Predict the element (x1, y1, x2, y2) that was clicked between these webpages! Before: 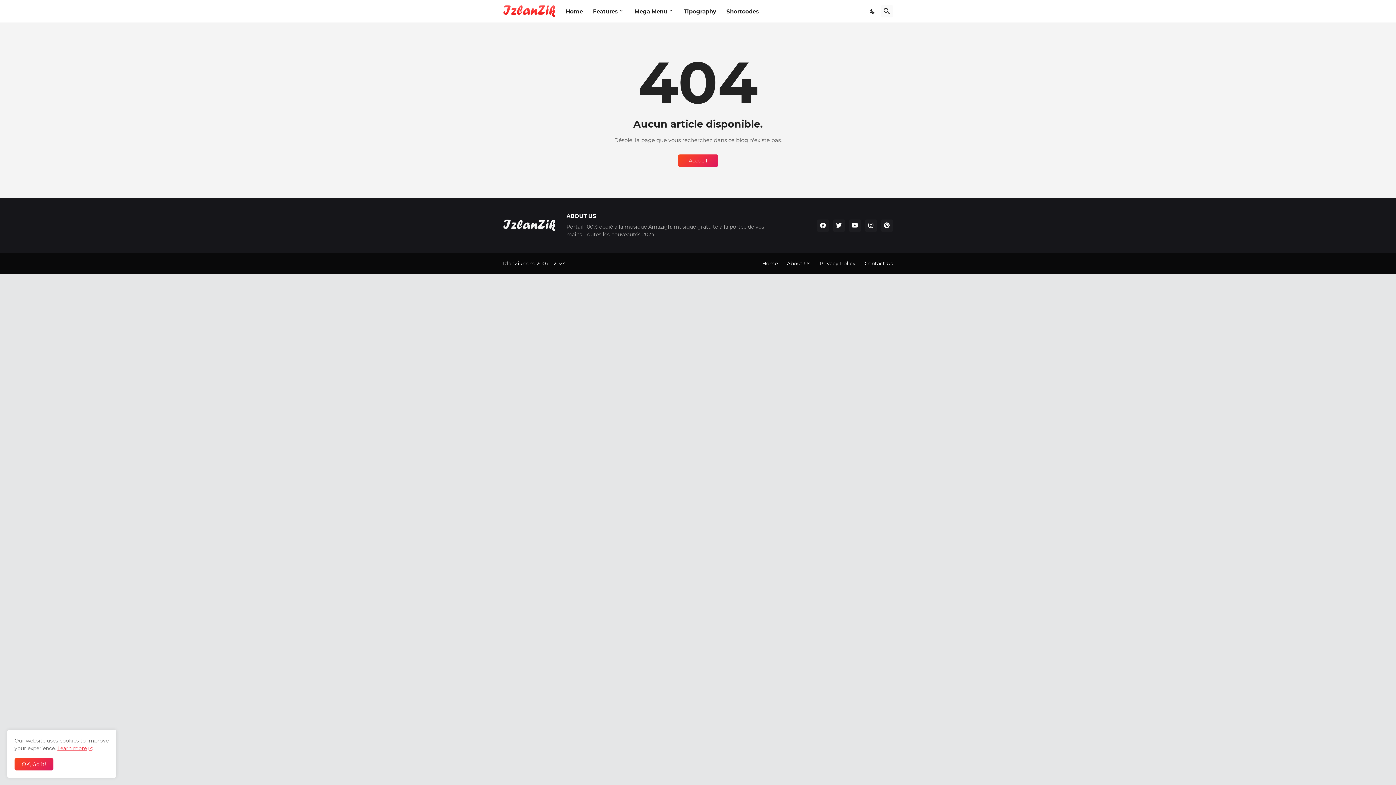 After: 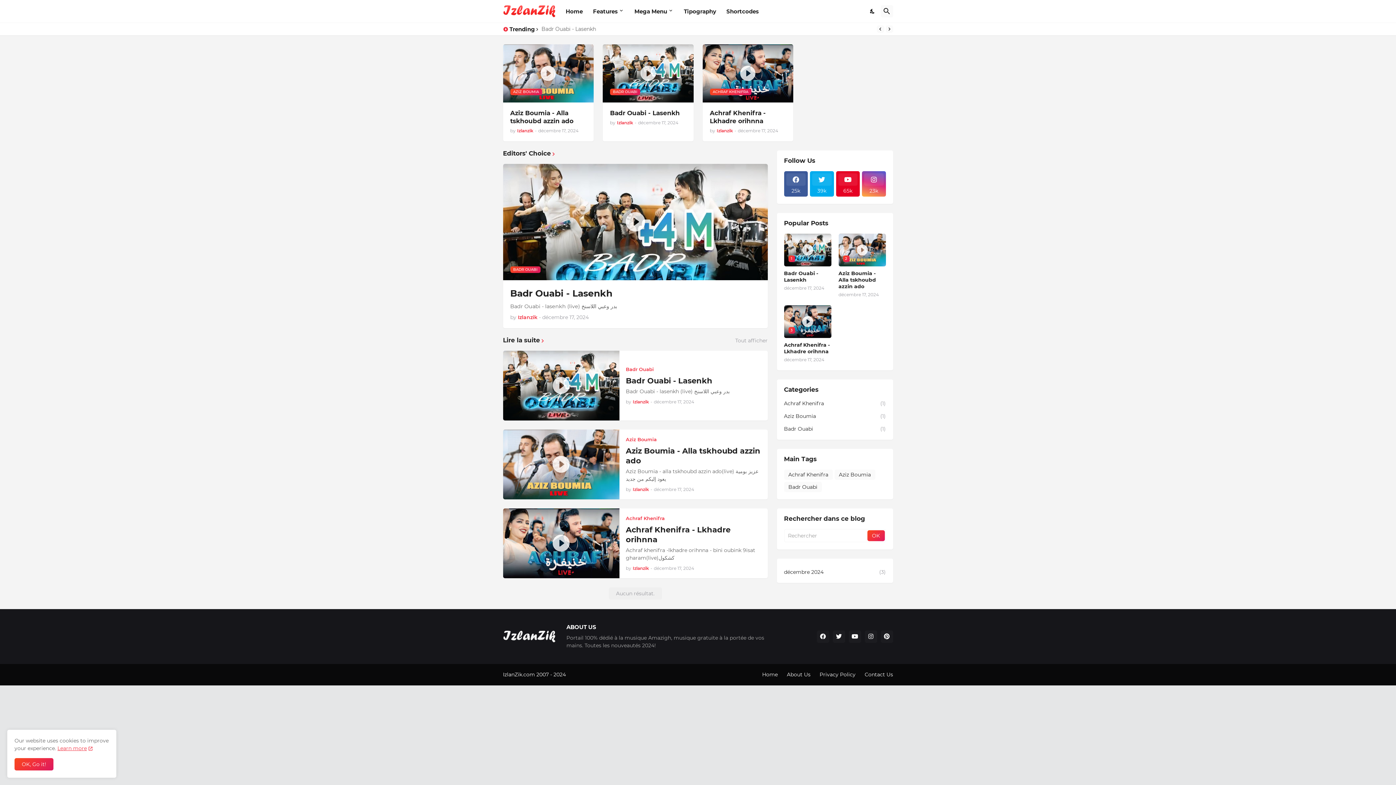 Action: label: Home bbox: (565, 0, 582, 22)